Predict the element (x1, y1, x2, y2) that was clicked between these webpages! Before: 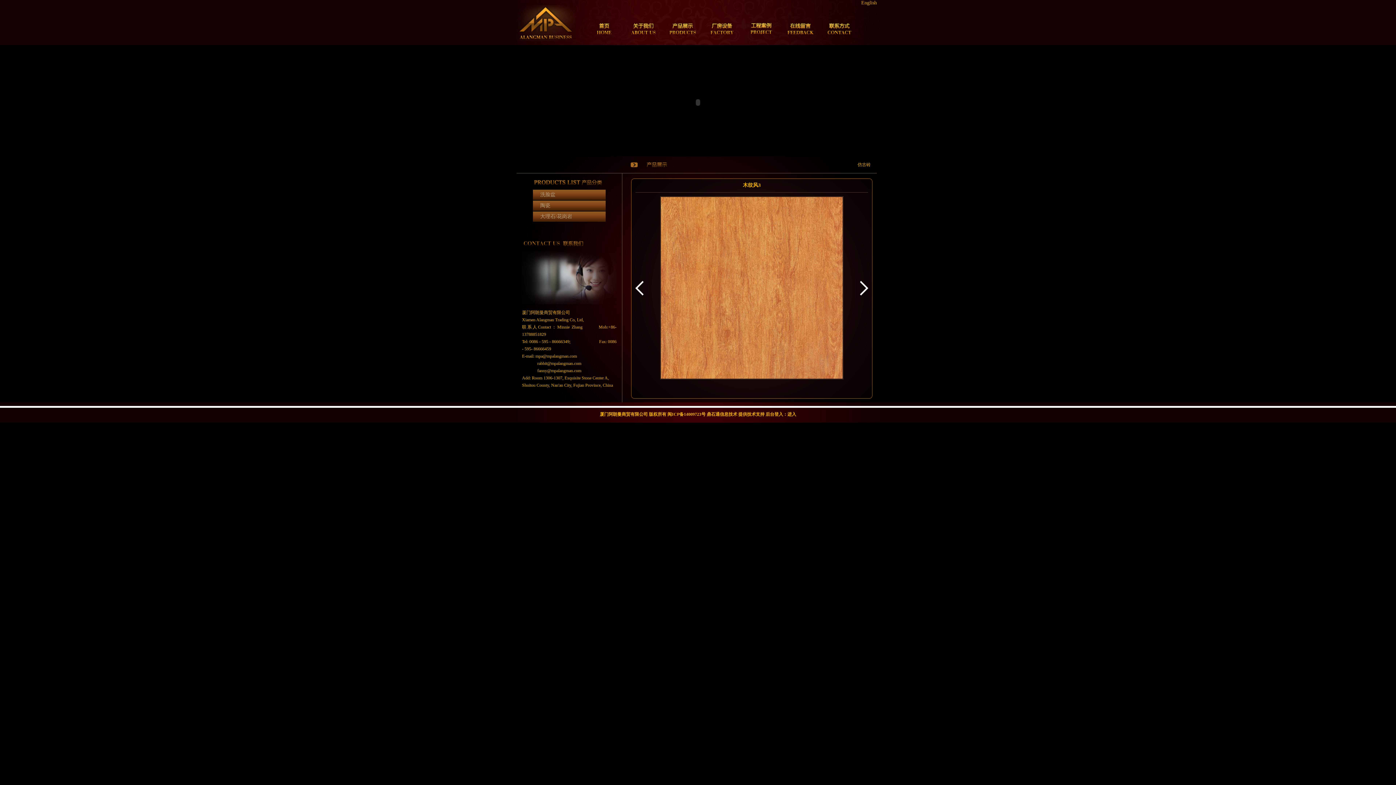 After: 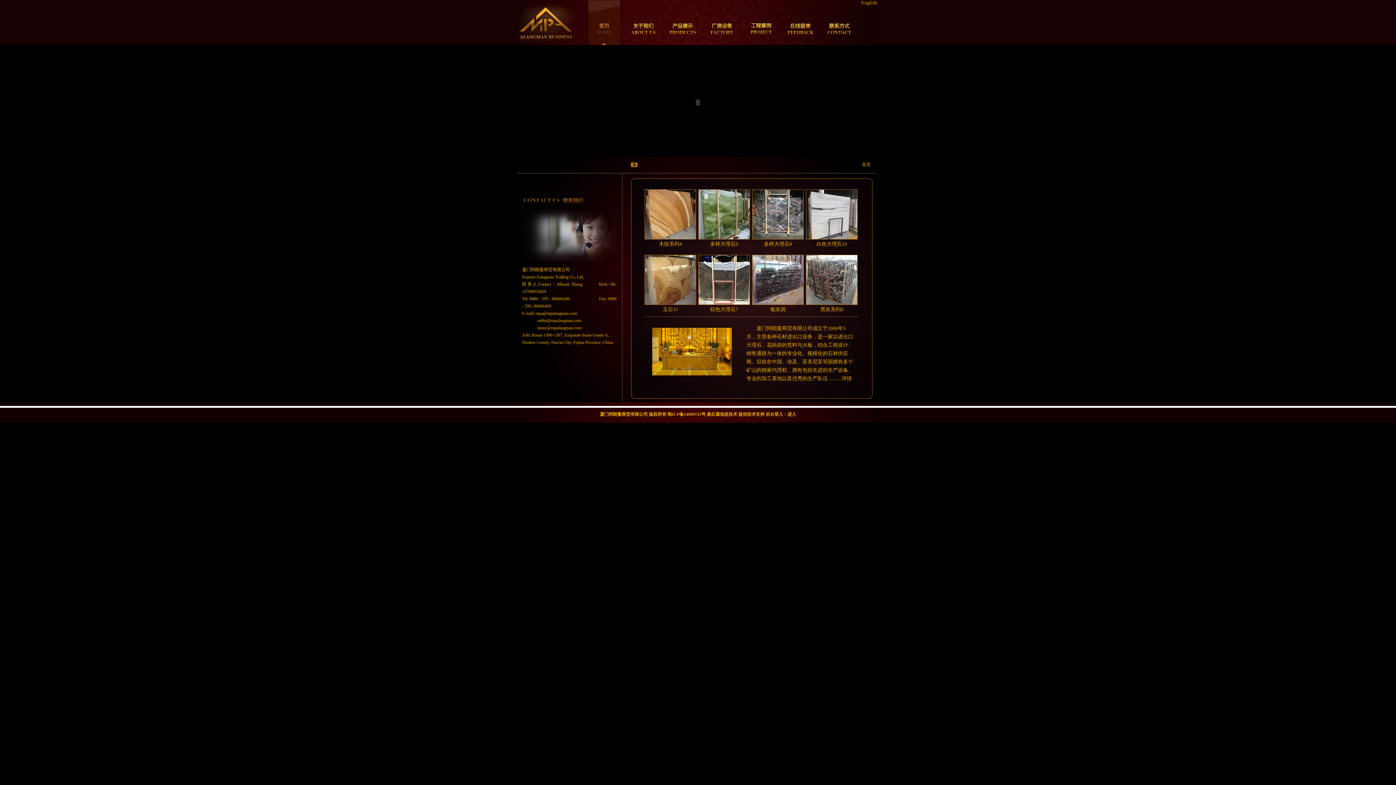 Action: label: 首页 bbox: (586, 0, 622, 45)